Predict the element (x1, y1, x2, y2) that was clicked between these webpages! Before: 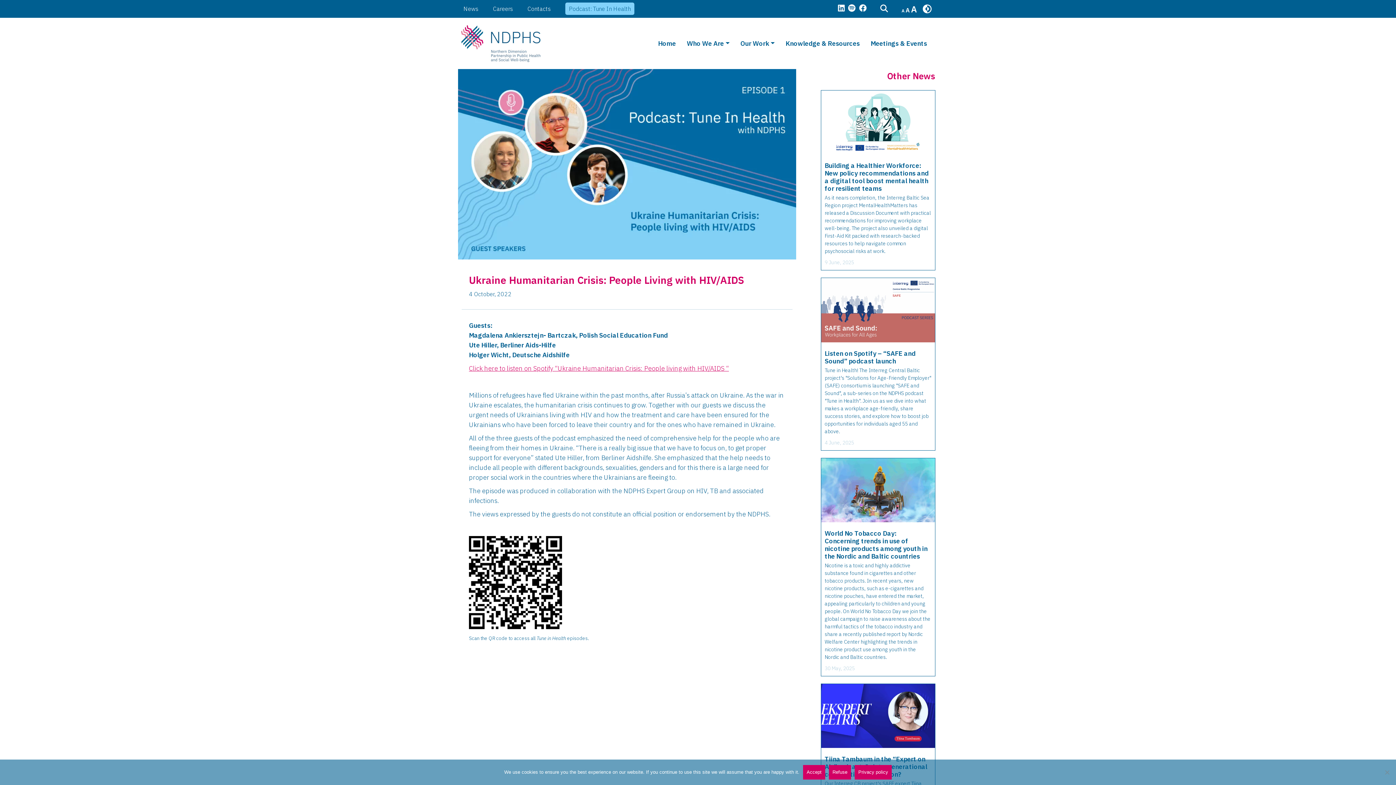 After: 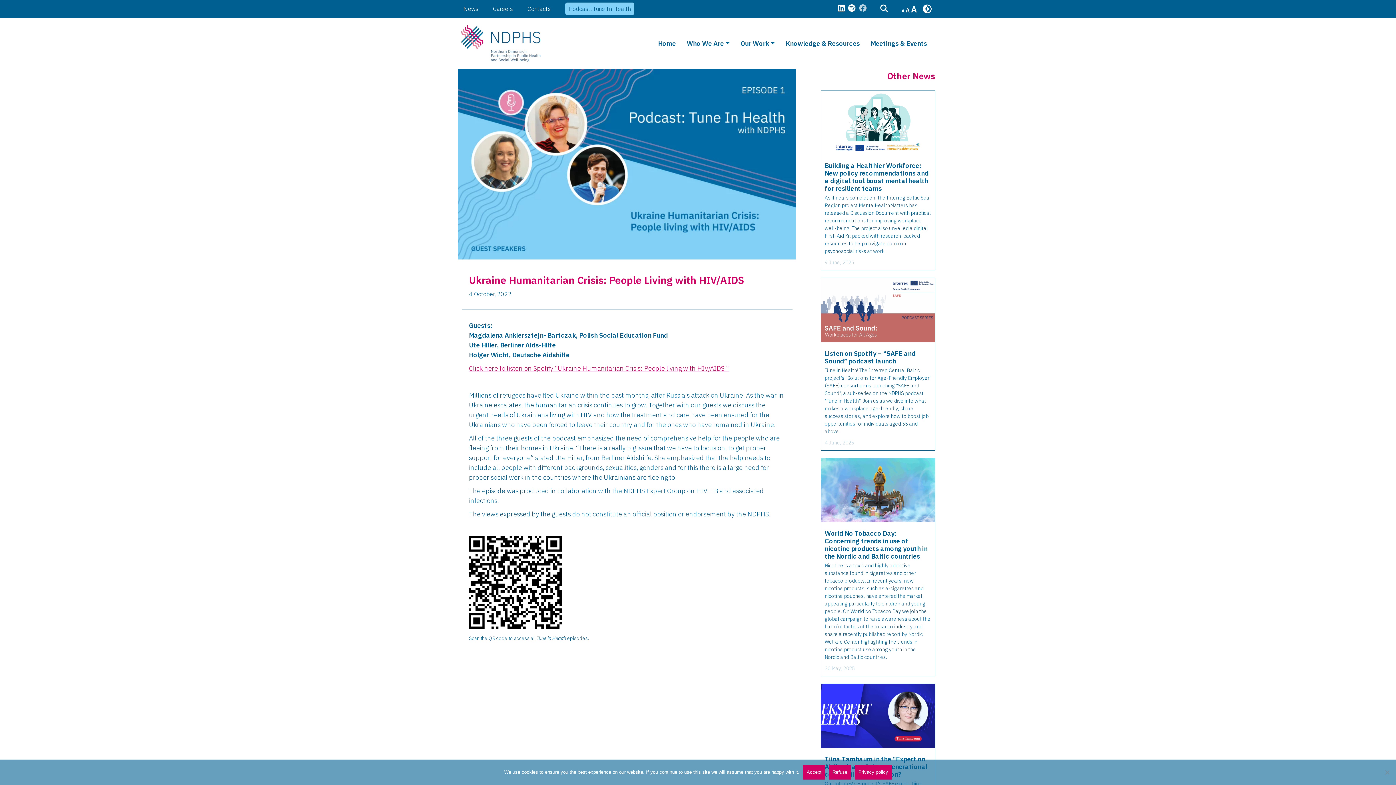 Action: bbox: (859, 4, 866, 13)